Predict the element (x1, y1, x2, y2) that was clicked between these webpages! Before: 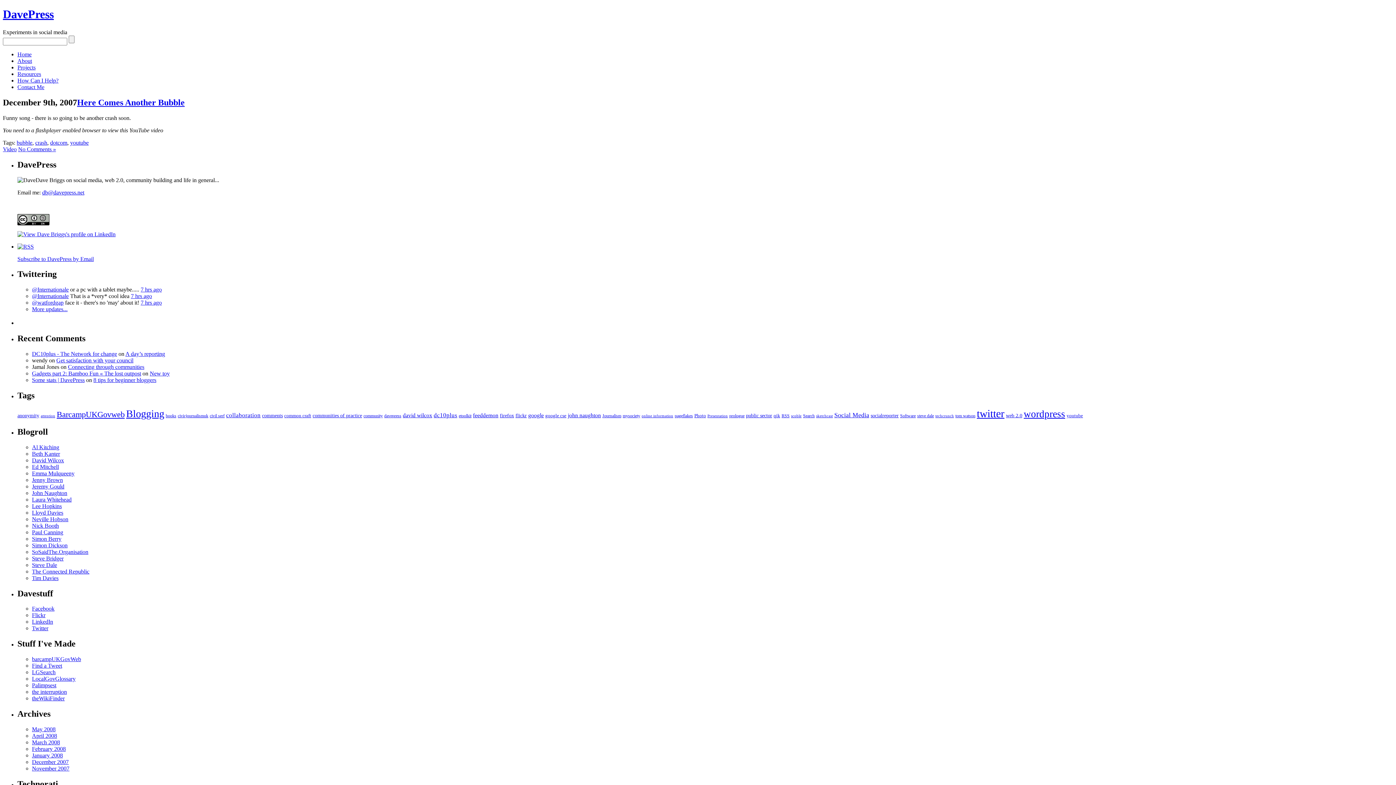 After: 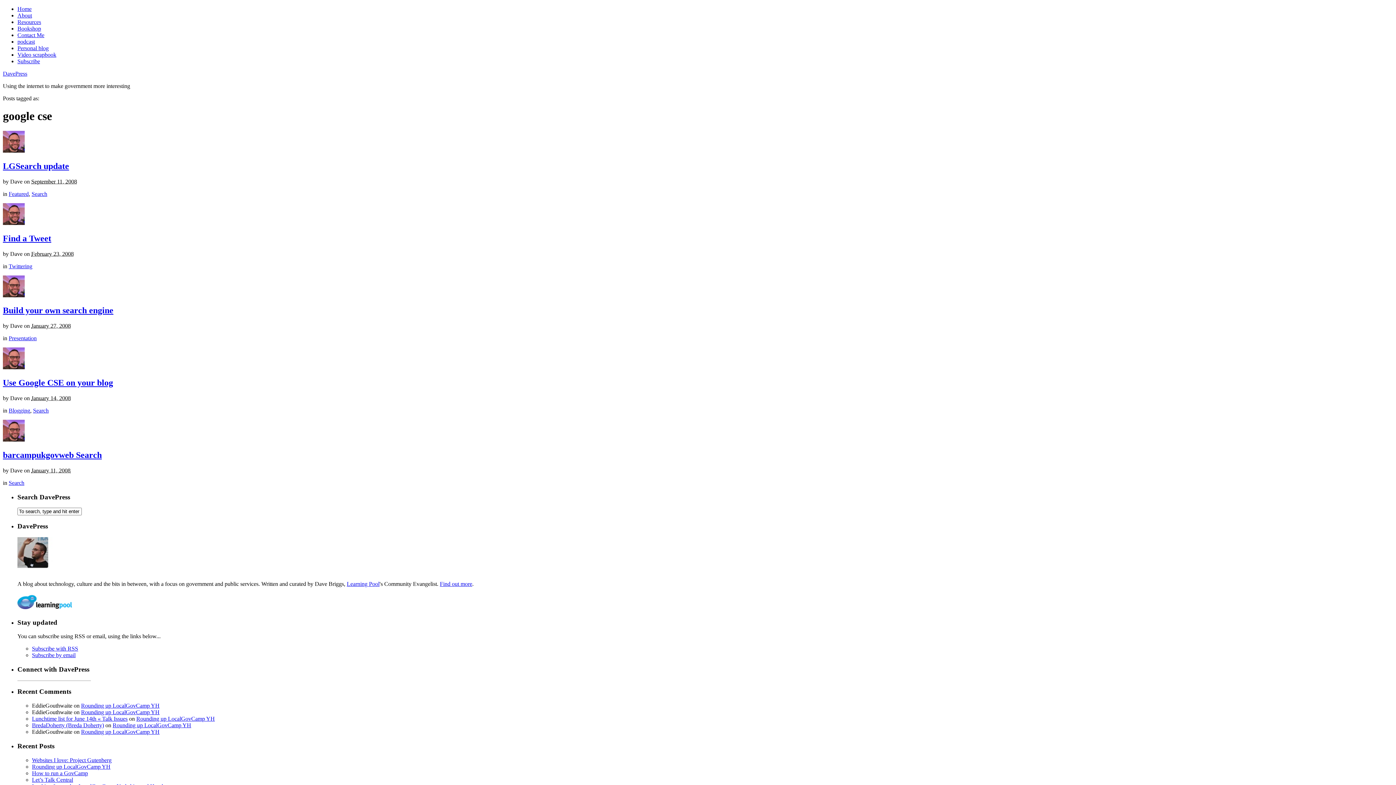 Action: bbox: (545, 413, 566, 418) label: google cse